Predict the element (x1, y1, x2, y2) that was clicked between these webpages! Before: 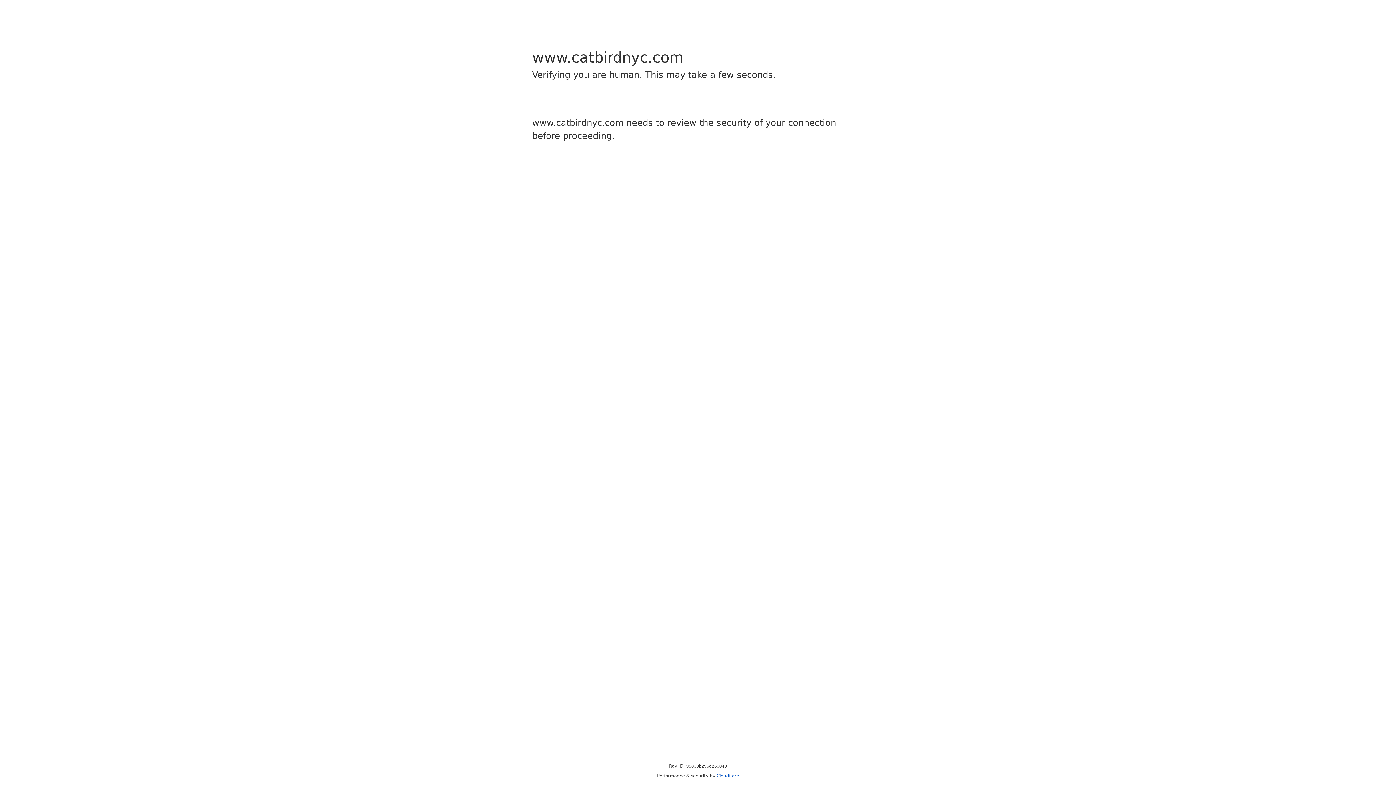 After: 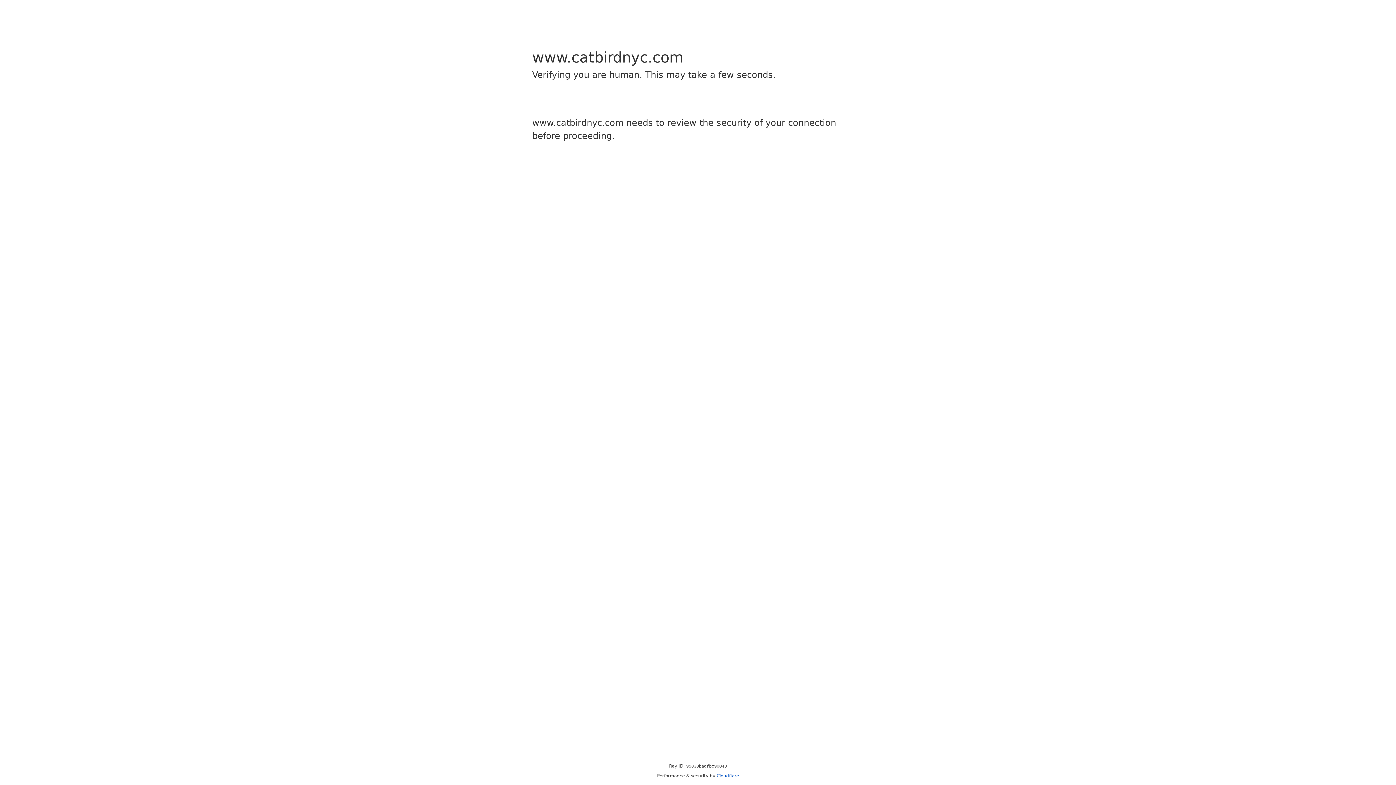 Action: bbox: (716, 773, 739, 778) label: Cloudflare